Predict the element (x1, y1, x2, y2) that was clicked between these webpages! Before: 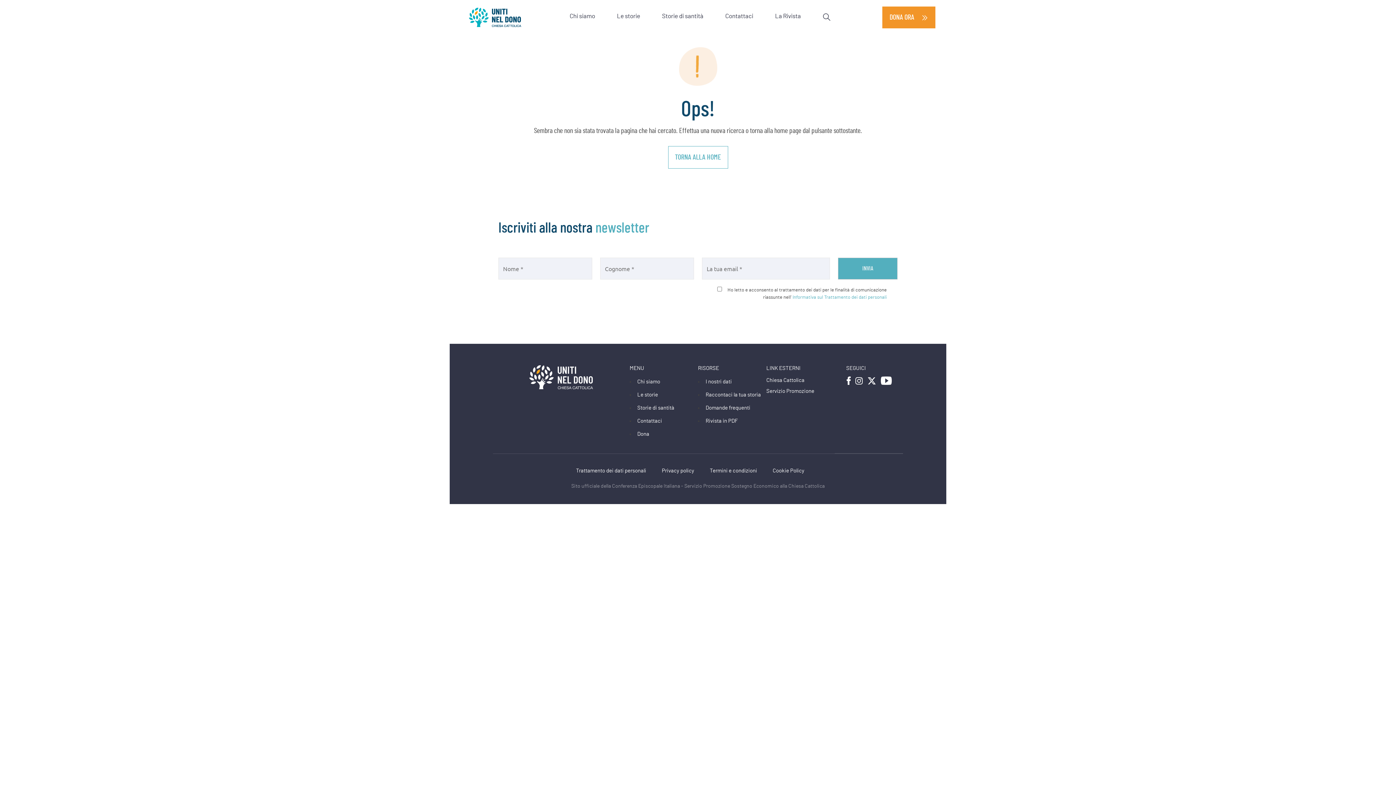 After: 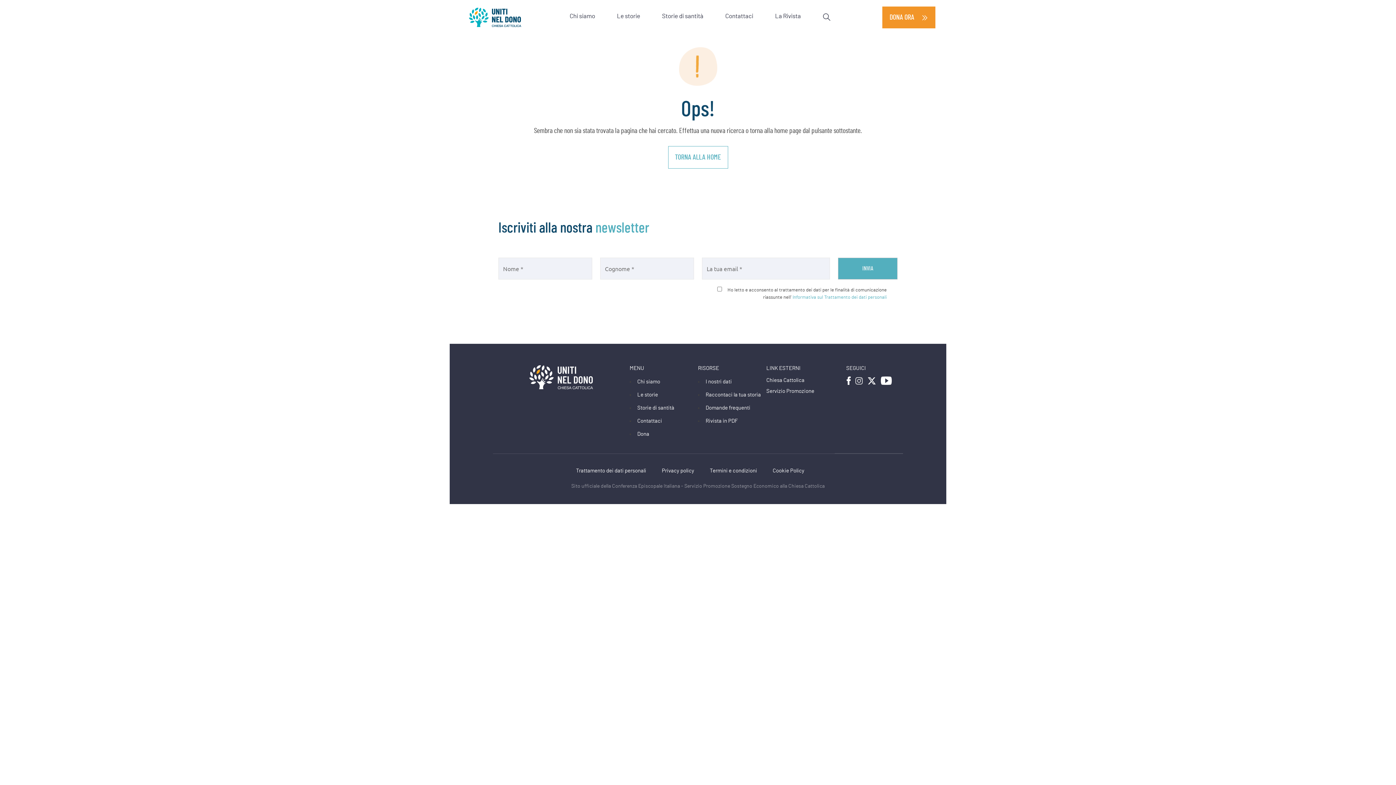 Action: bbox: (855, 376, 862, 385)